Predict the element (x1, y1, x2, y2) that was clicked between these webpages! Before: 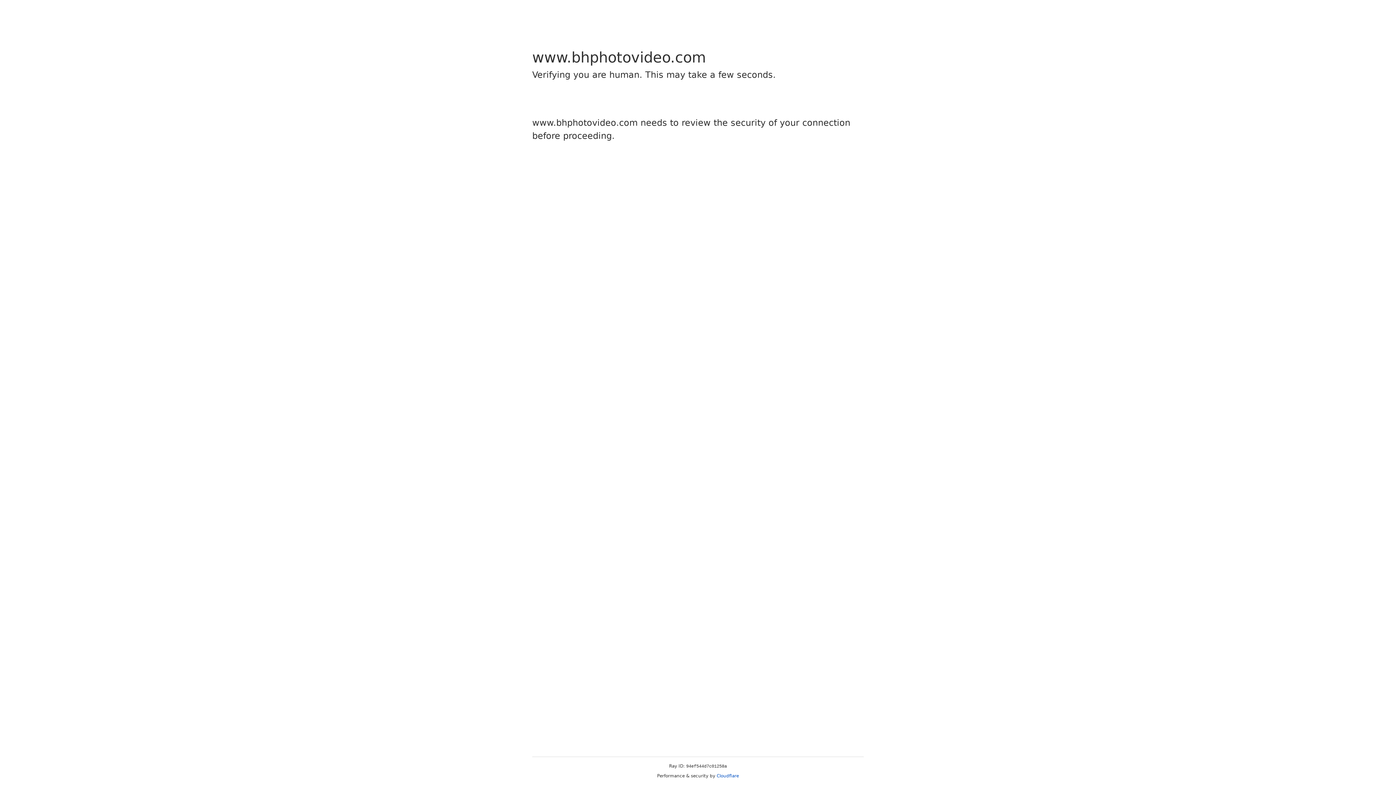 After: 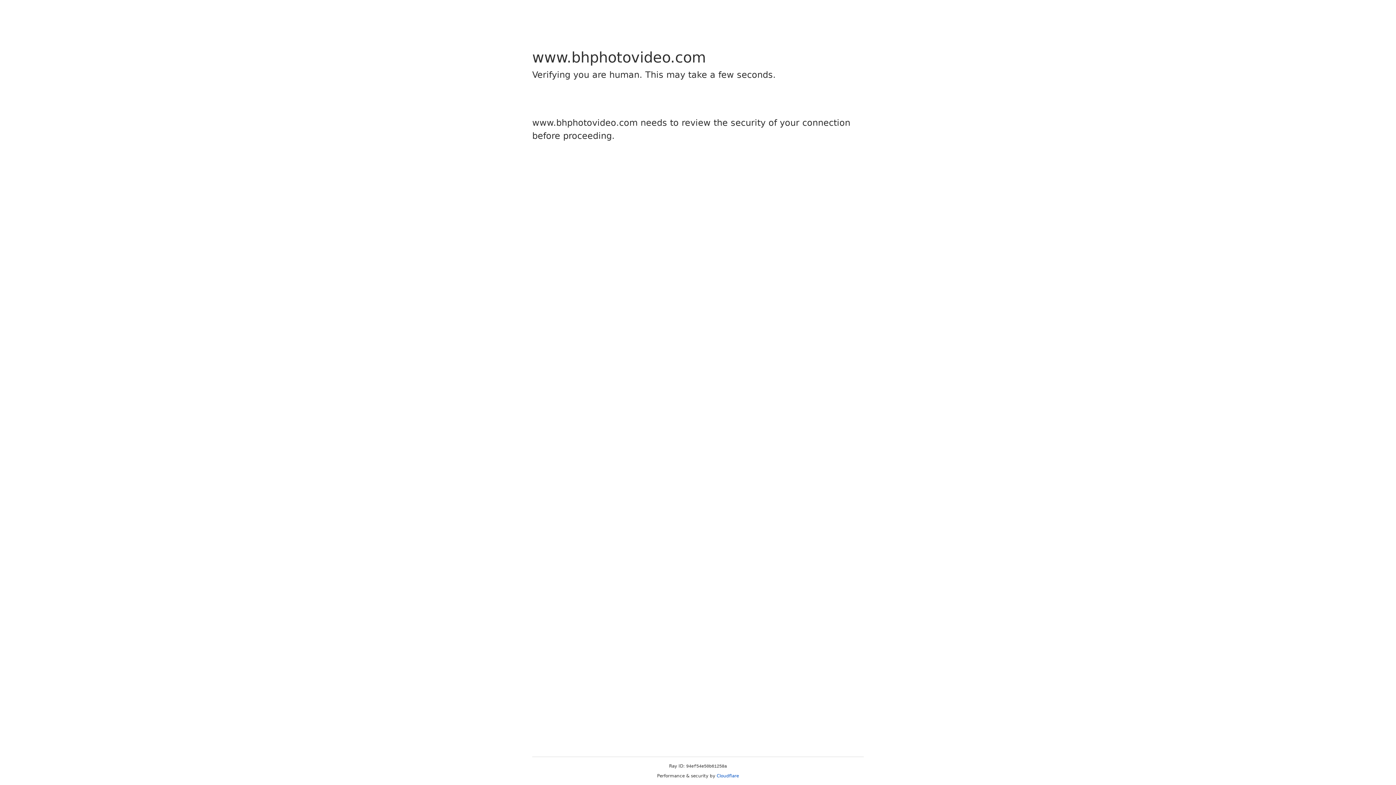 Action: label: Cloudflare bbox: (716, 773, 739, 778)